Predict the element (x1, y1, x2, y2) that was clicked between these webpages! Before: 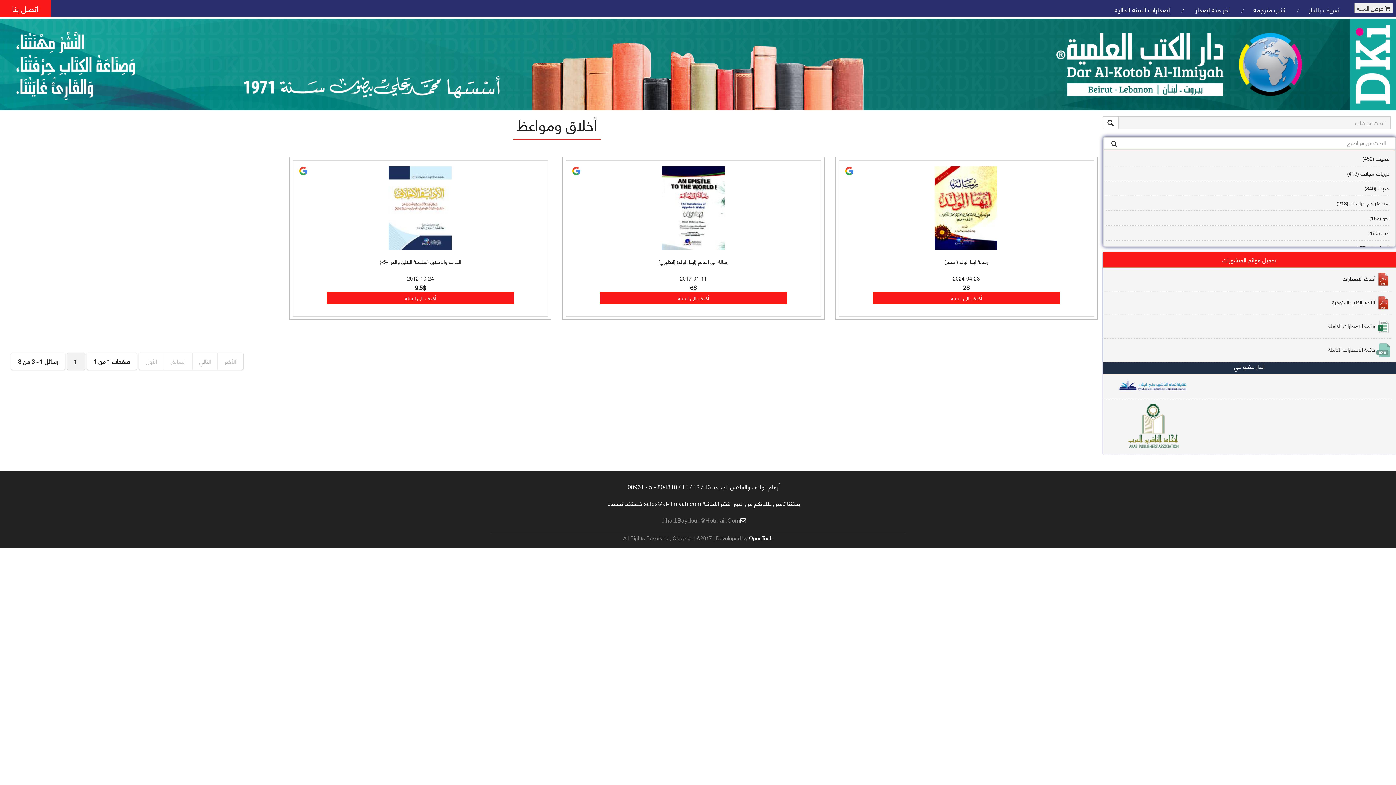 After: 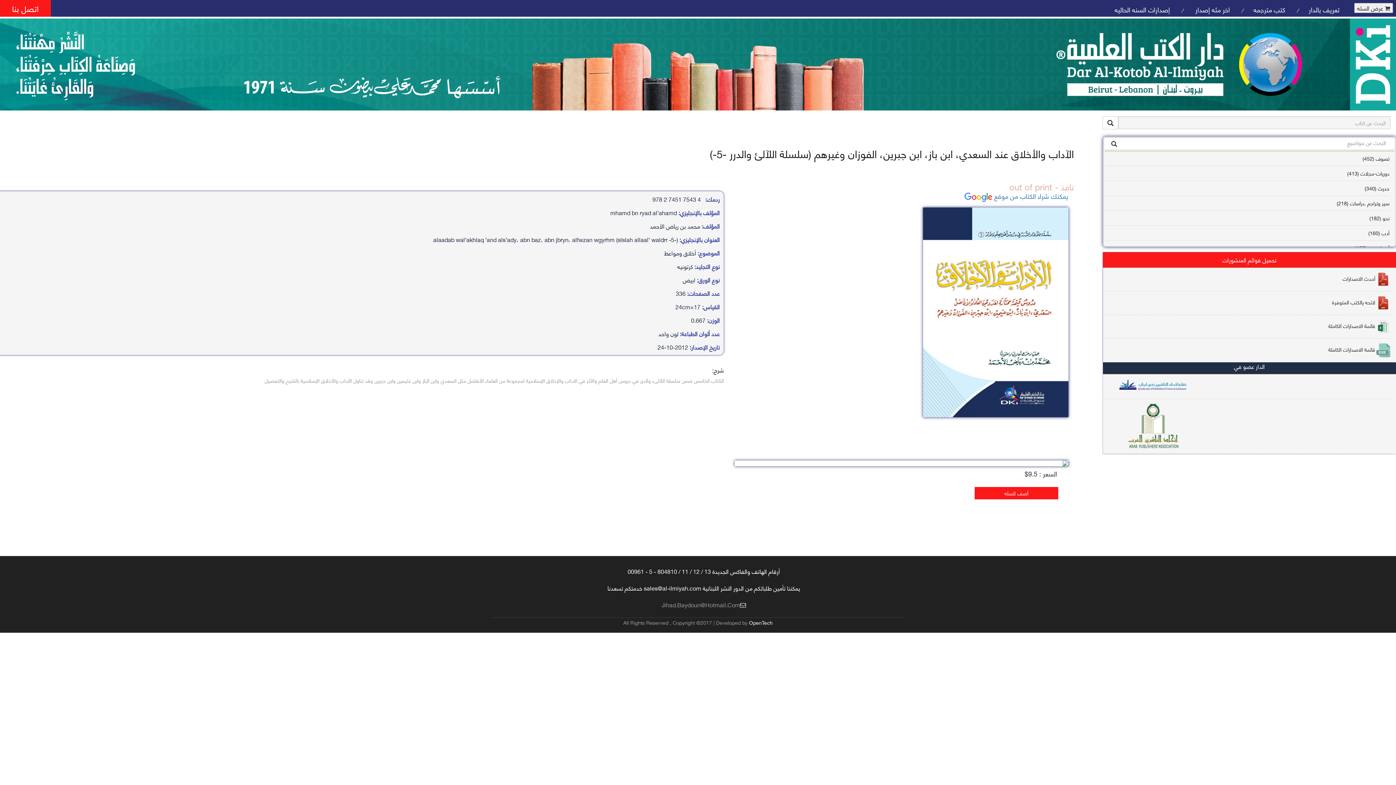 Action: bbox: (298, 166, 542, 250)